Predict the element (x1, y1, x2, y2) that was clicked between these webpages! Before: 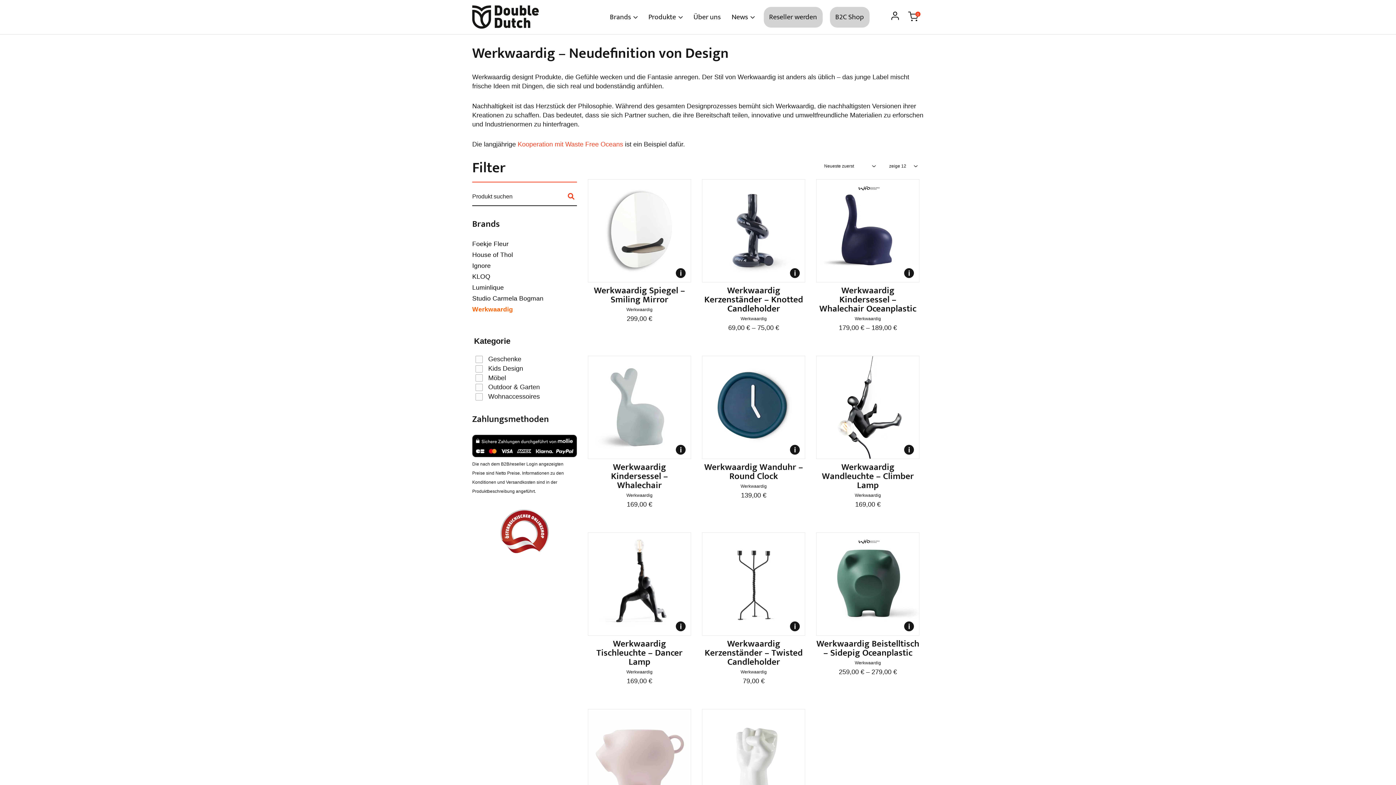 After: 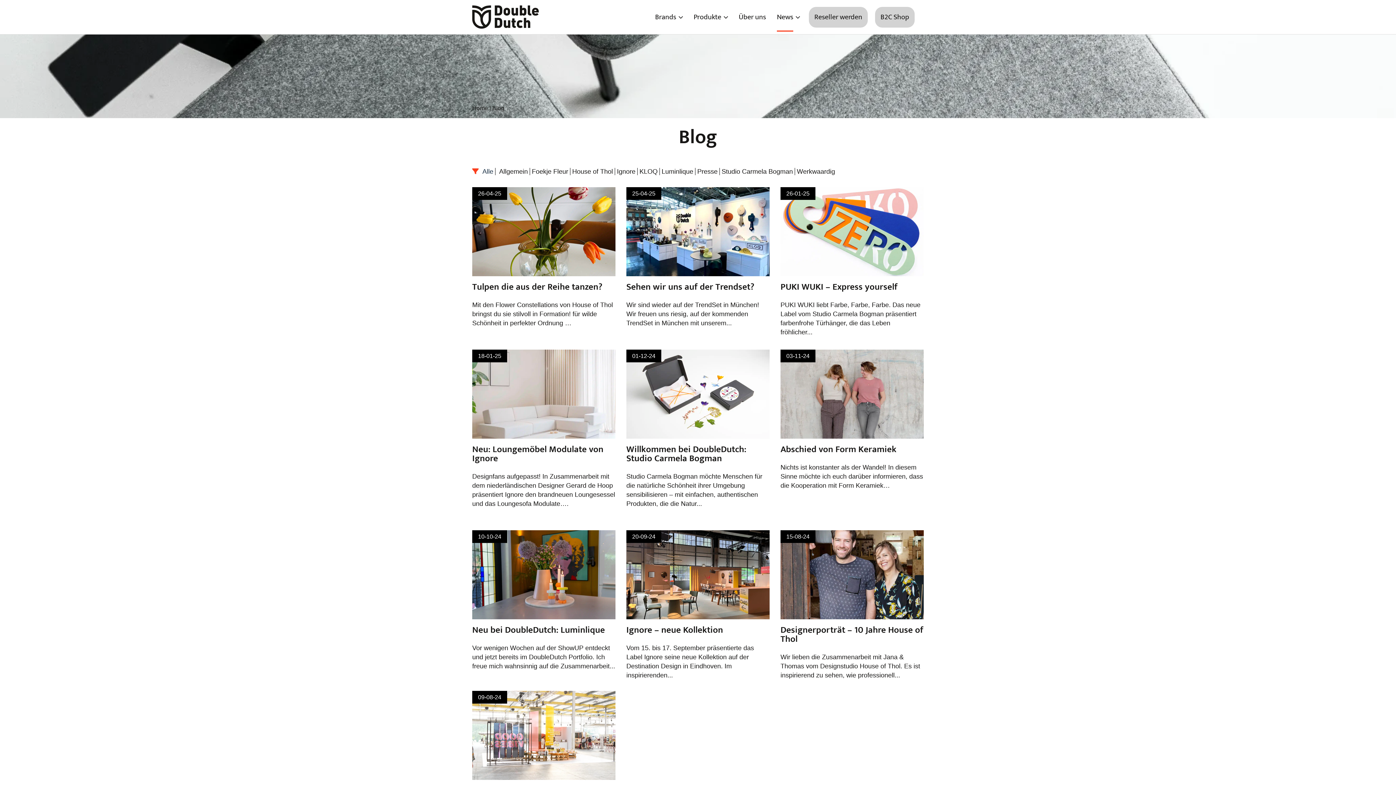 Action: bbox: (726, 6, 753, 27) label: News